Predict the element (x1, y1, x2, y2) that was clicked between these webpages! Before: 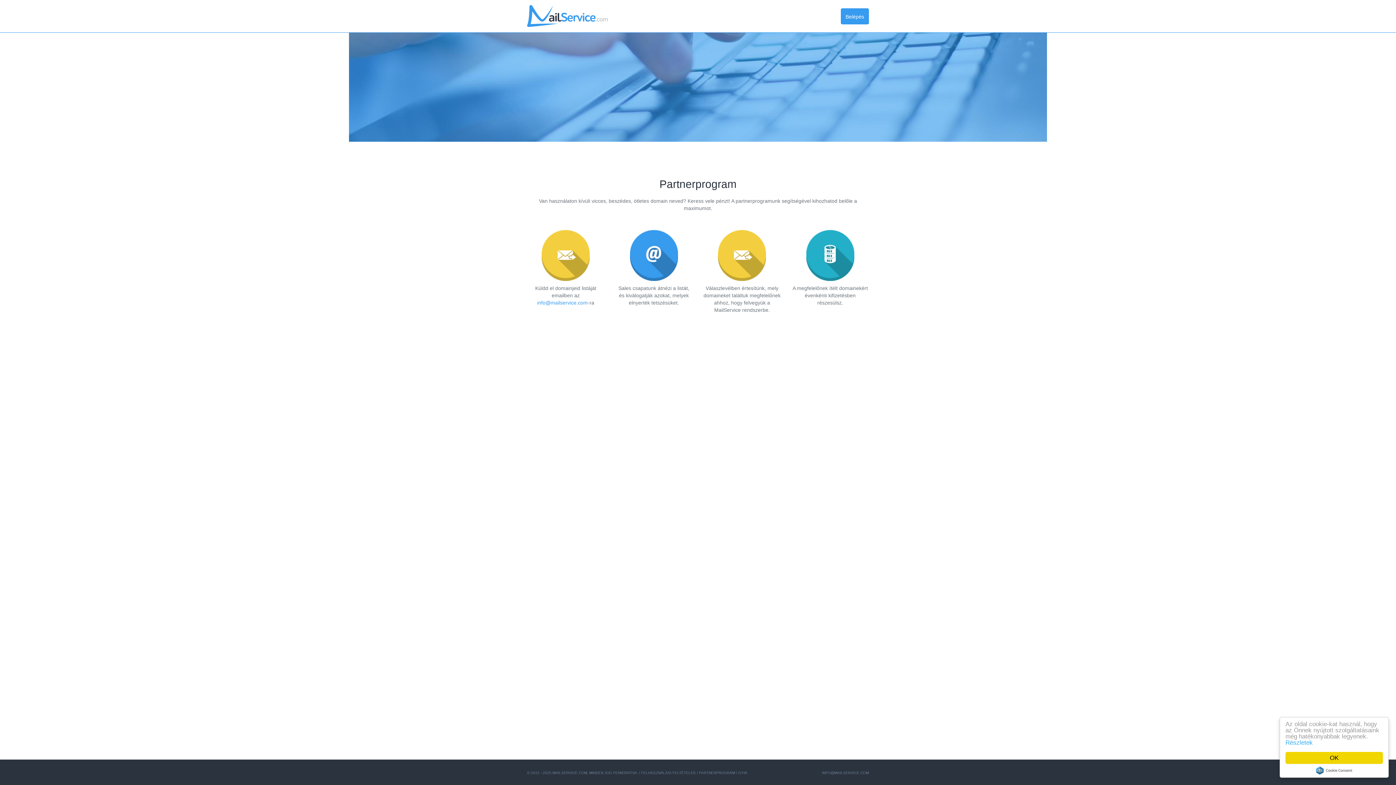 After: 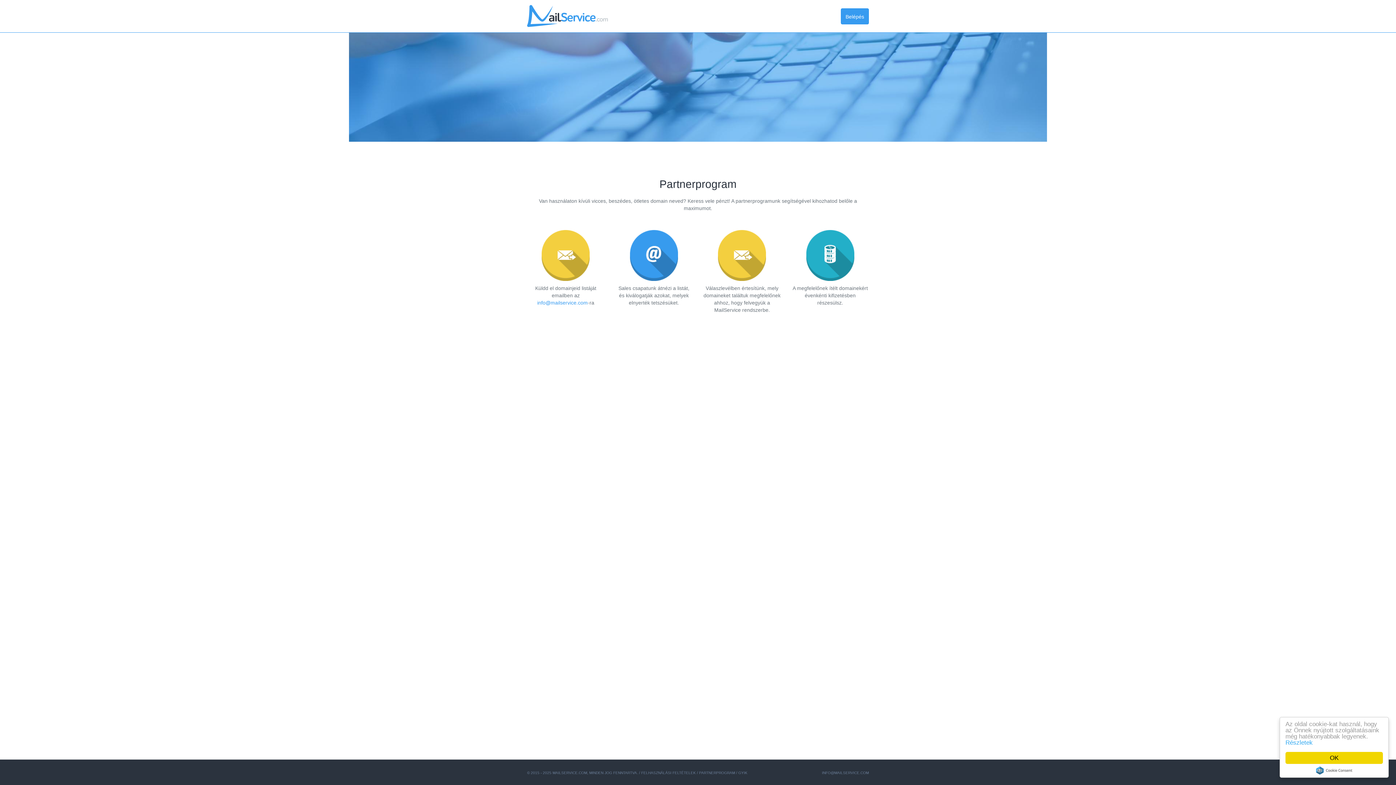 Action: bbox: (699, 771, 735, 775) label: PARTNERPROGRAM